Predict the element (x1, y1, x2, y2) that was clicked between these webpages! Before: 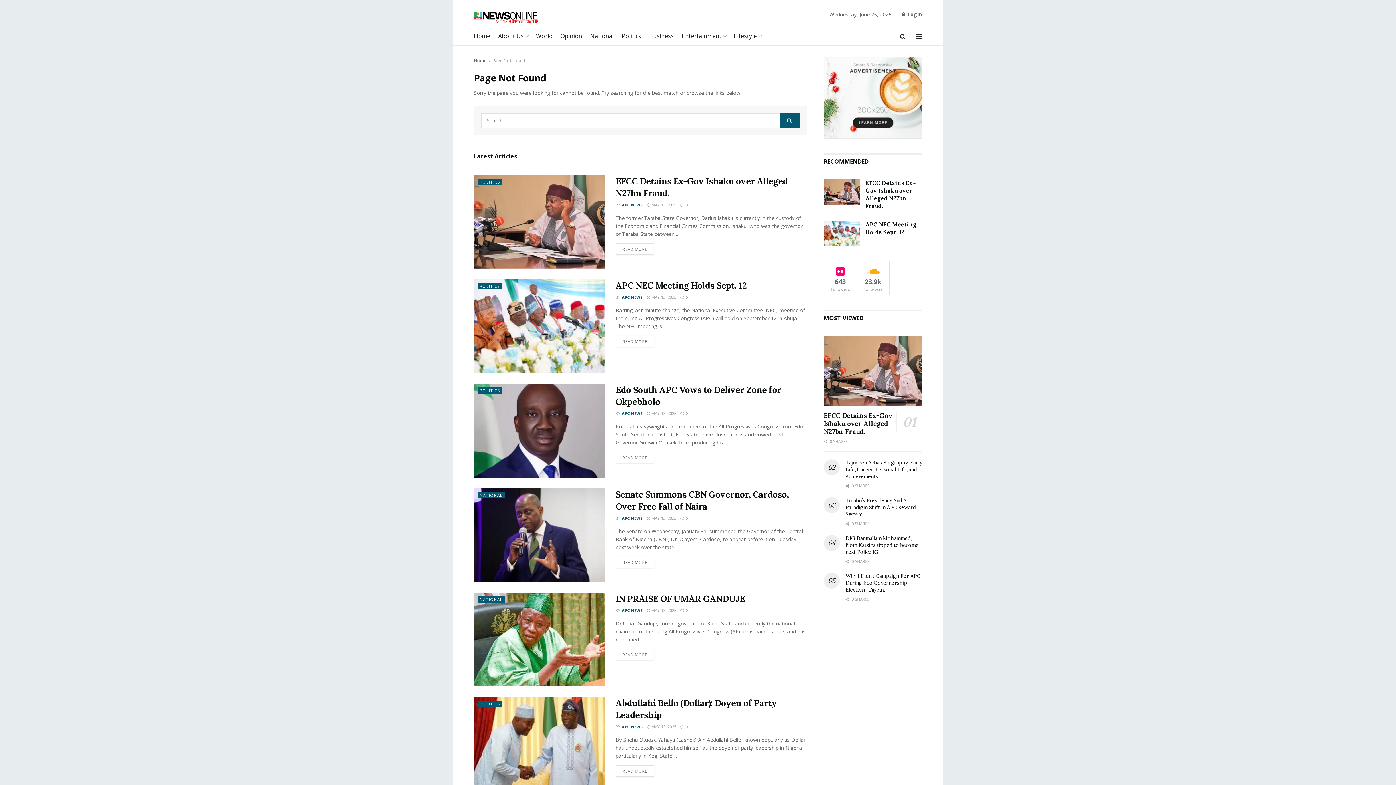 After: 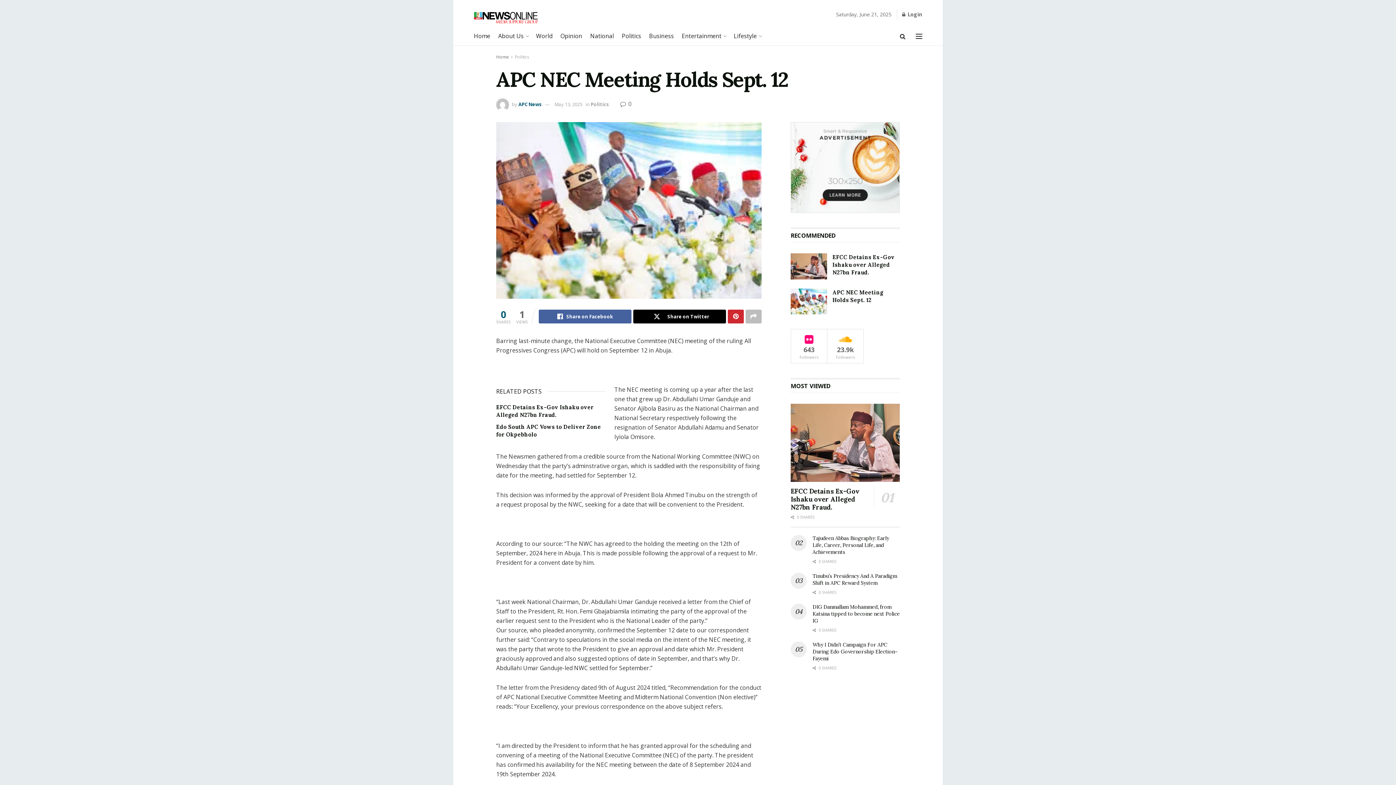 Action: bbox: (474, 279, 604, 373) label: Read article: APC NEC Meeting Holds Sept. 12